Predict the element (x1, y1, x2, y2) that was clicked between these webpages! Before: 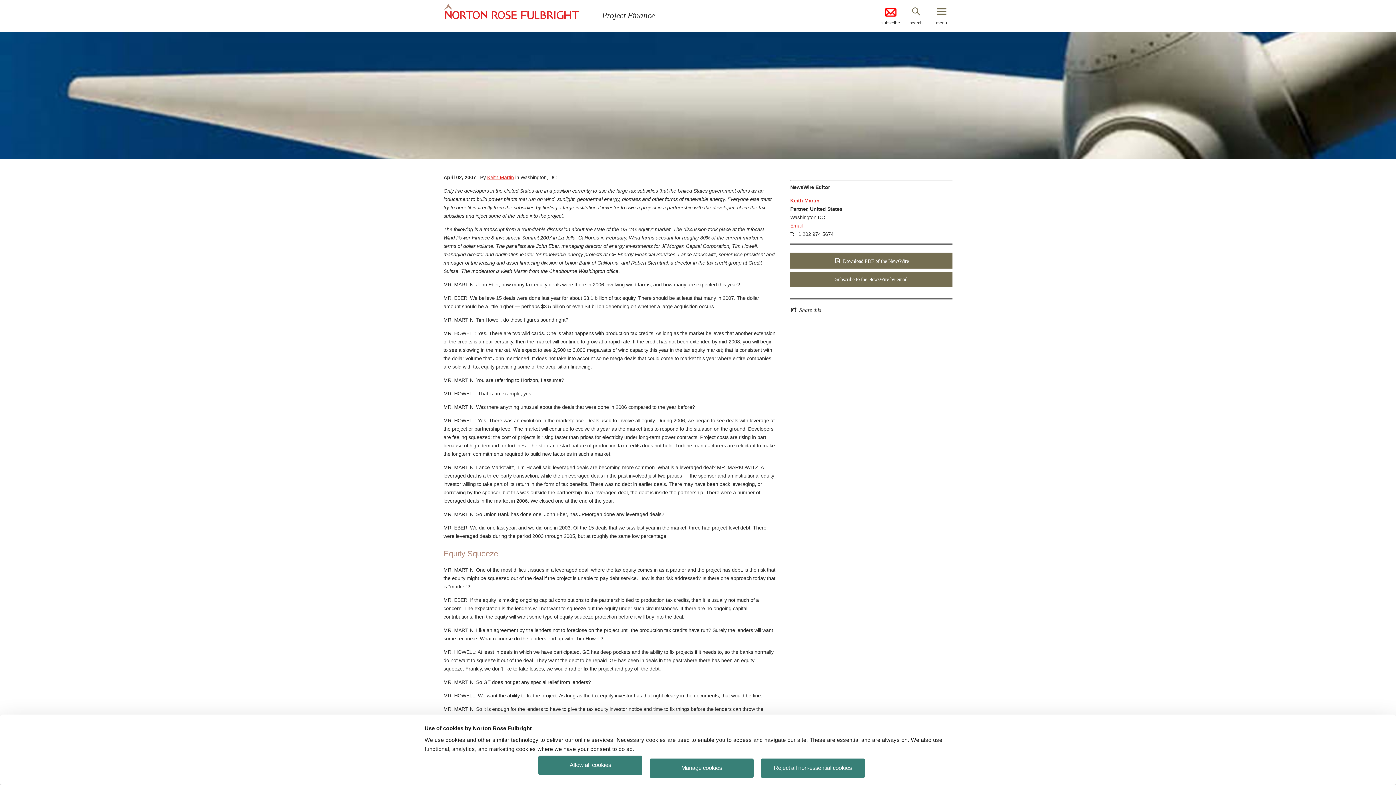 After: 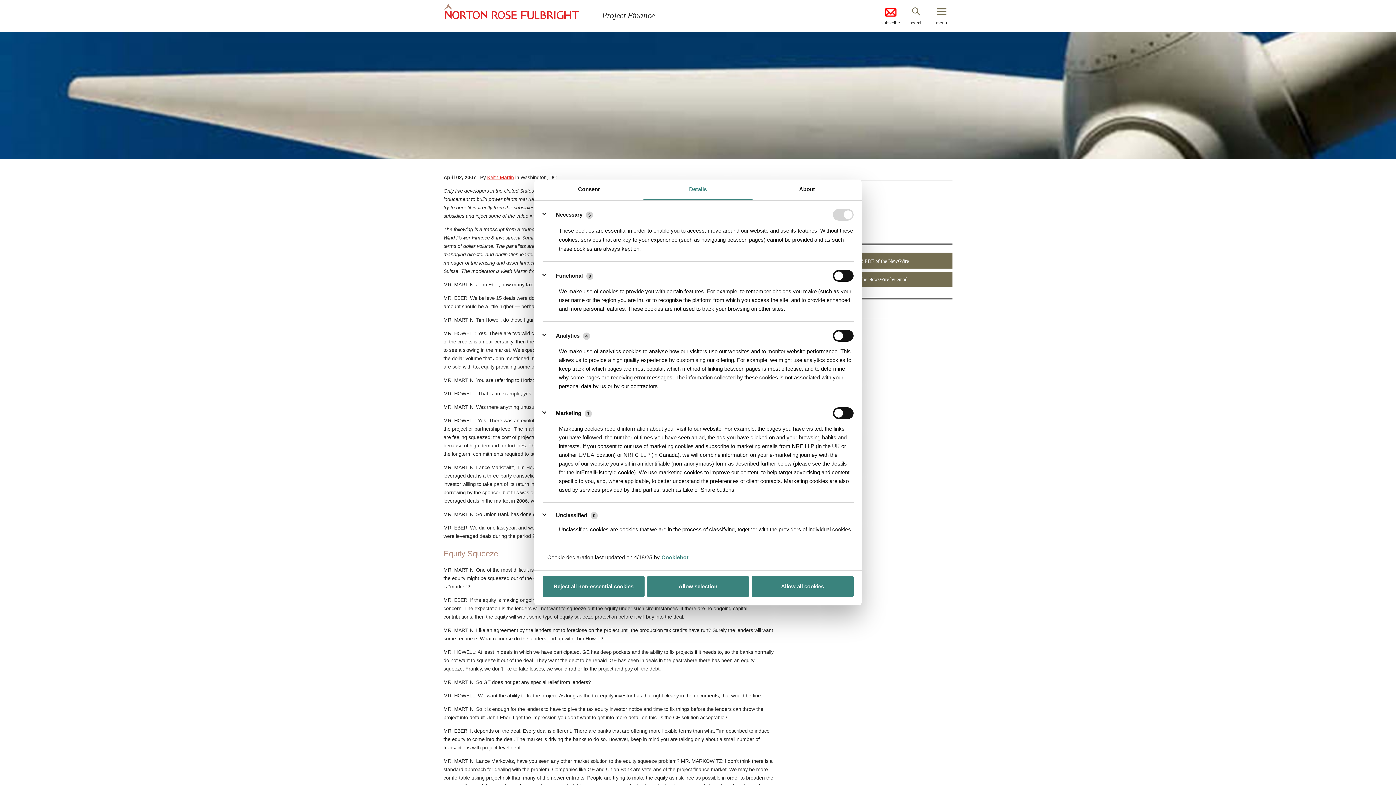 Action: bbox: (649, 758, 753, 778) label: Manage cookies